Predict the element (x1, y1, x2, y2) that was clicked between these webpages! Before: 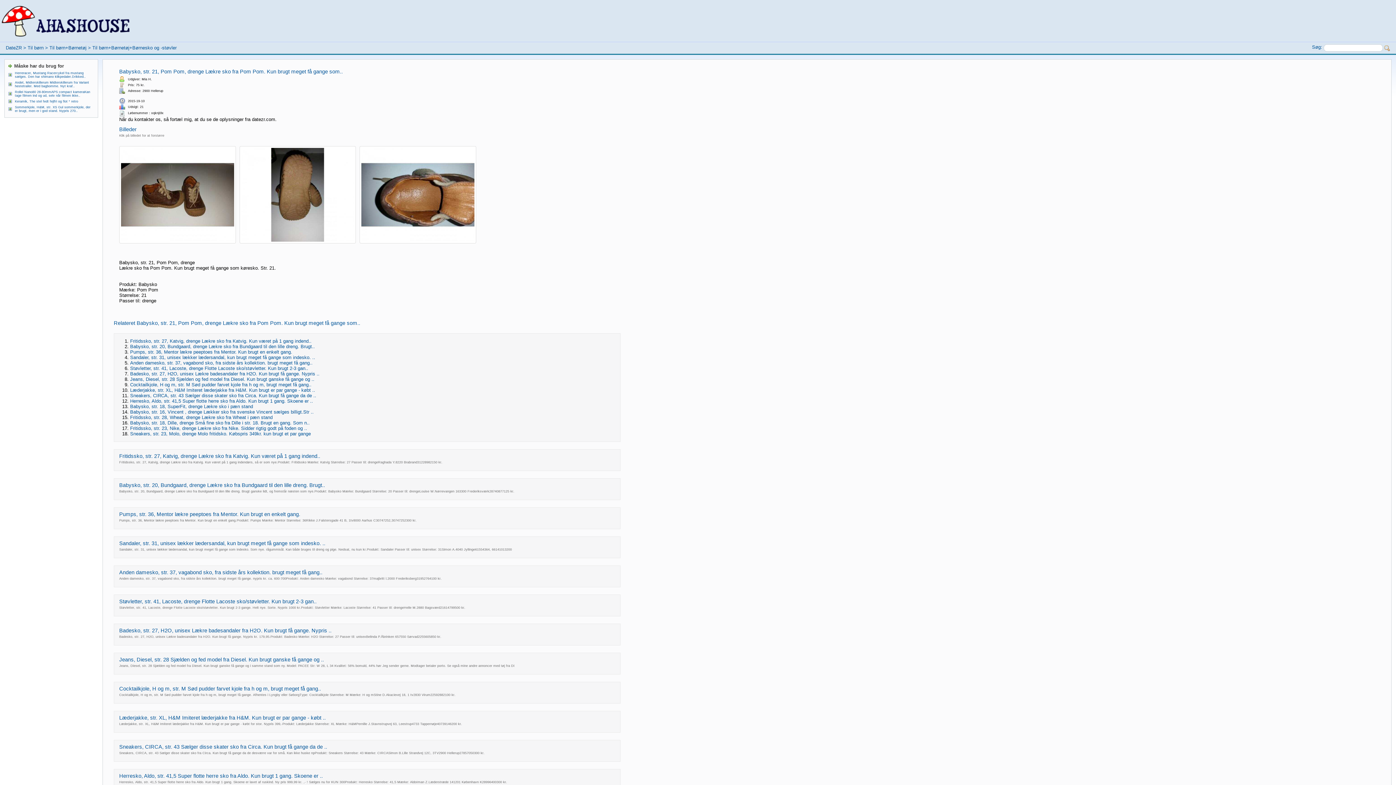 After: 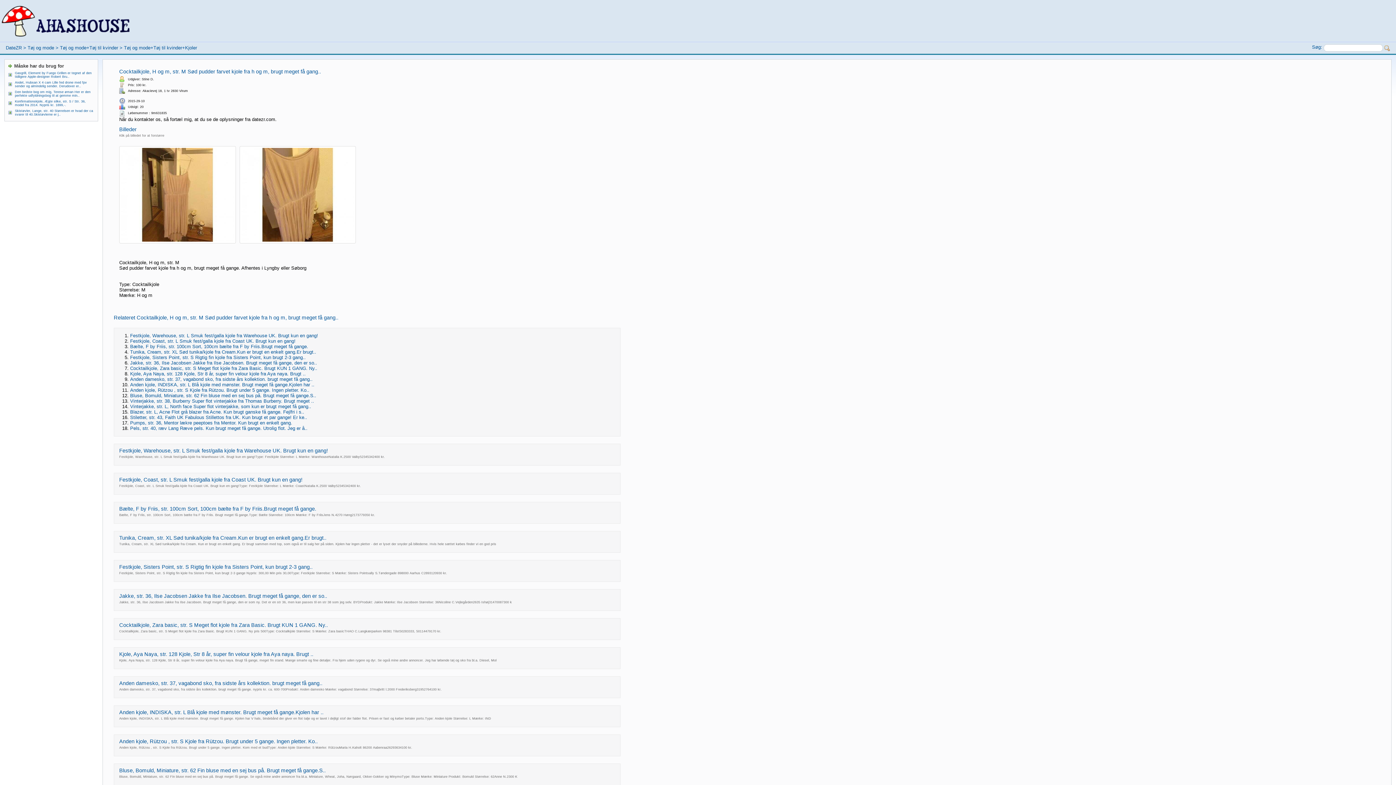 Action: bbox: (119, 686, 321, 692) label: Cocktailkjole, H og m, str. M Sød pudder farvet kjole fra h og m, brugt meget få gang..